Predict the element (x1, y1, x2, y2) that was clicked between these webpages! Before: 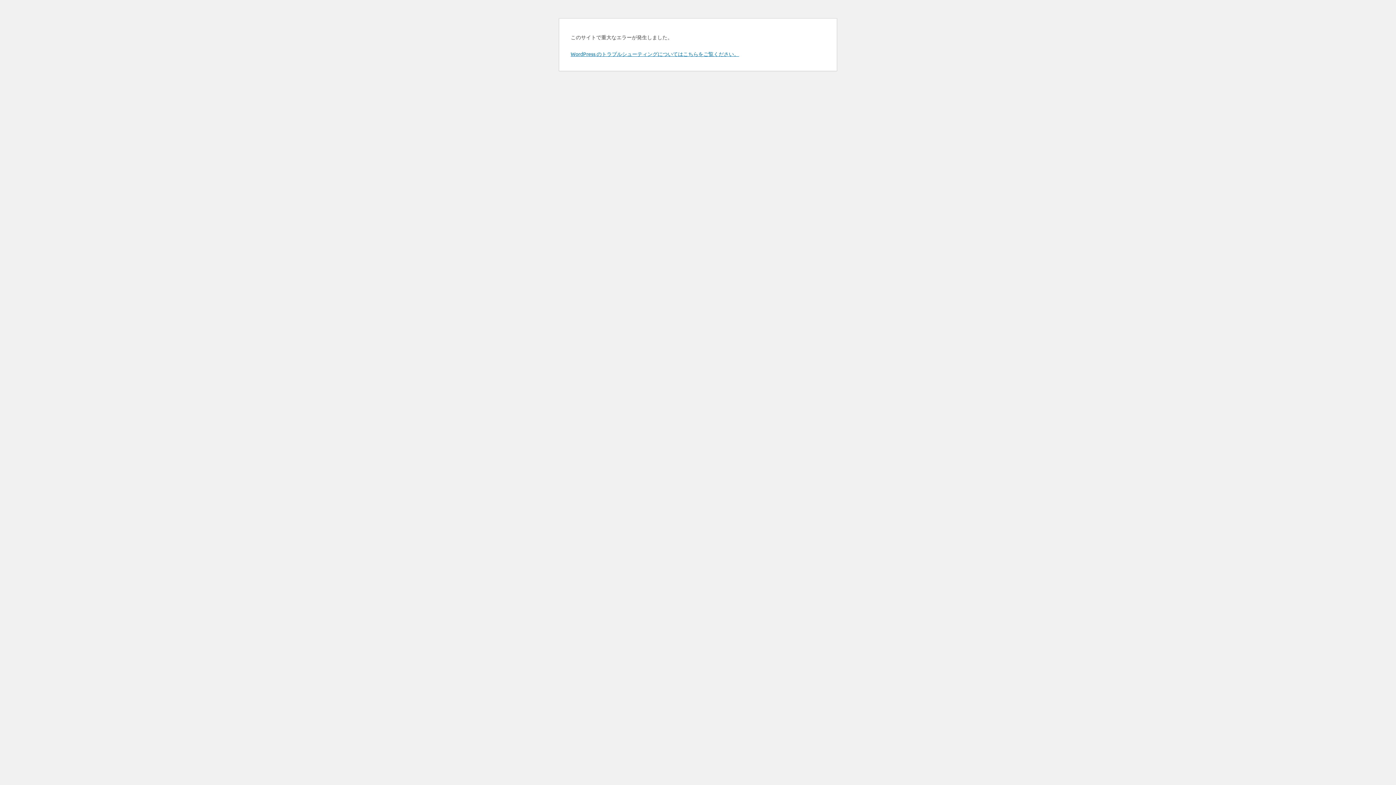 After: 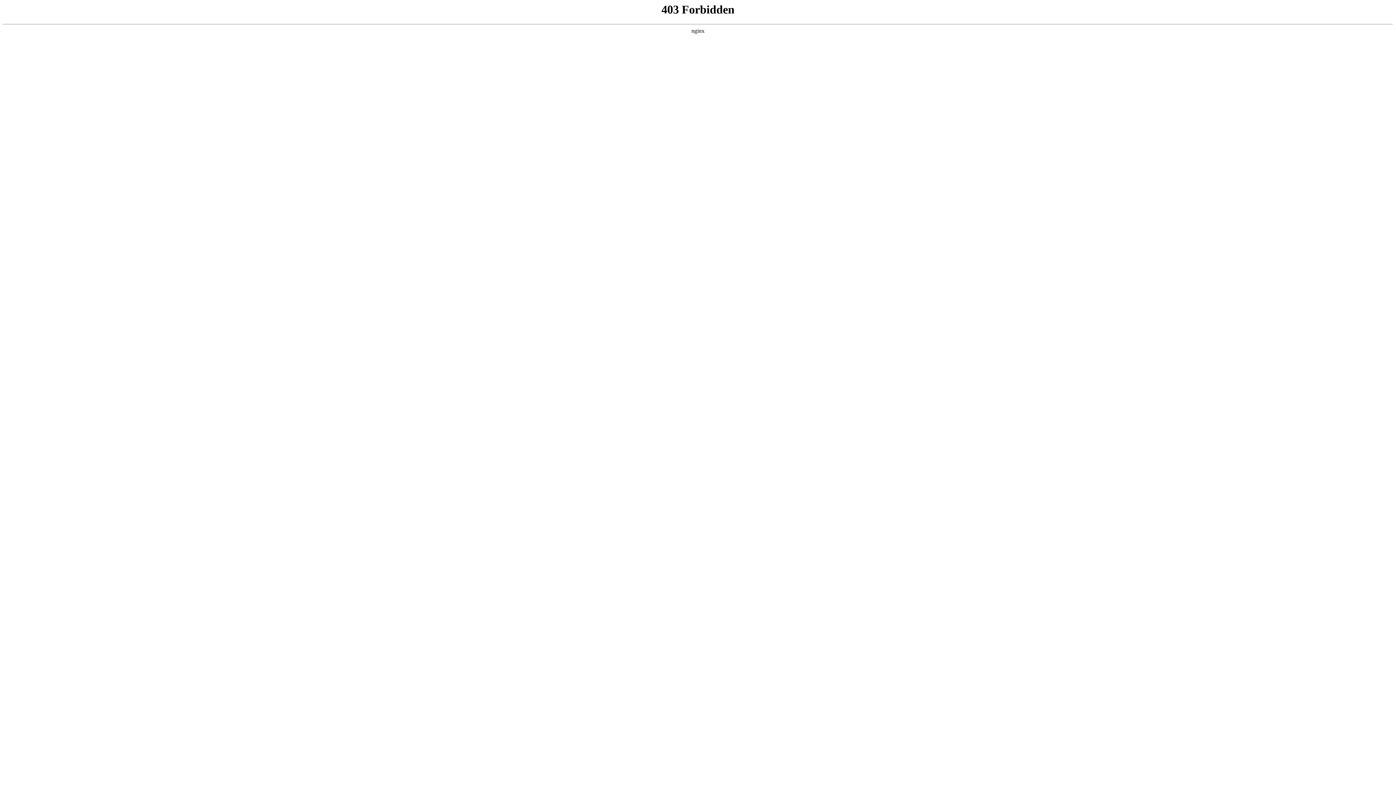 Action: label: WordPress のトラブルシューティングについてはこちらをご覧ください。 bbox: (570, 50, 739, 57)